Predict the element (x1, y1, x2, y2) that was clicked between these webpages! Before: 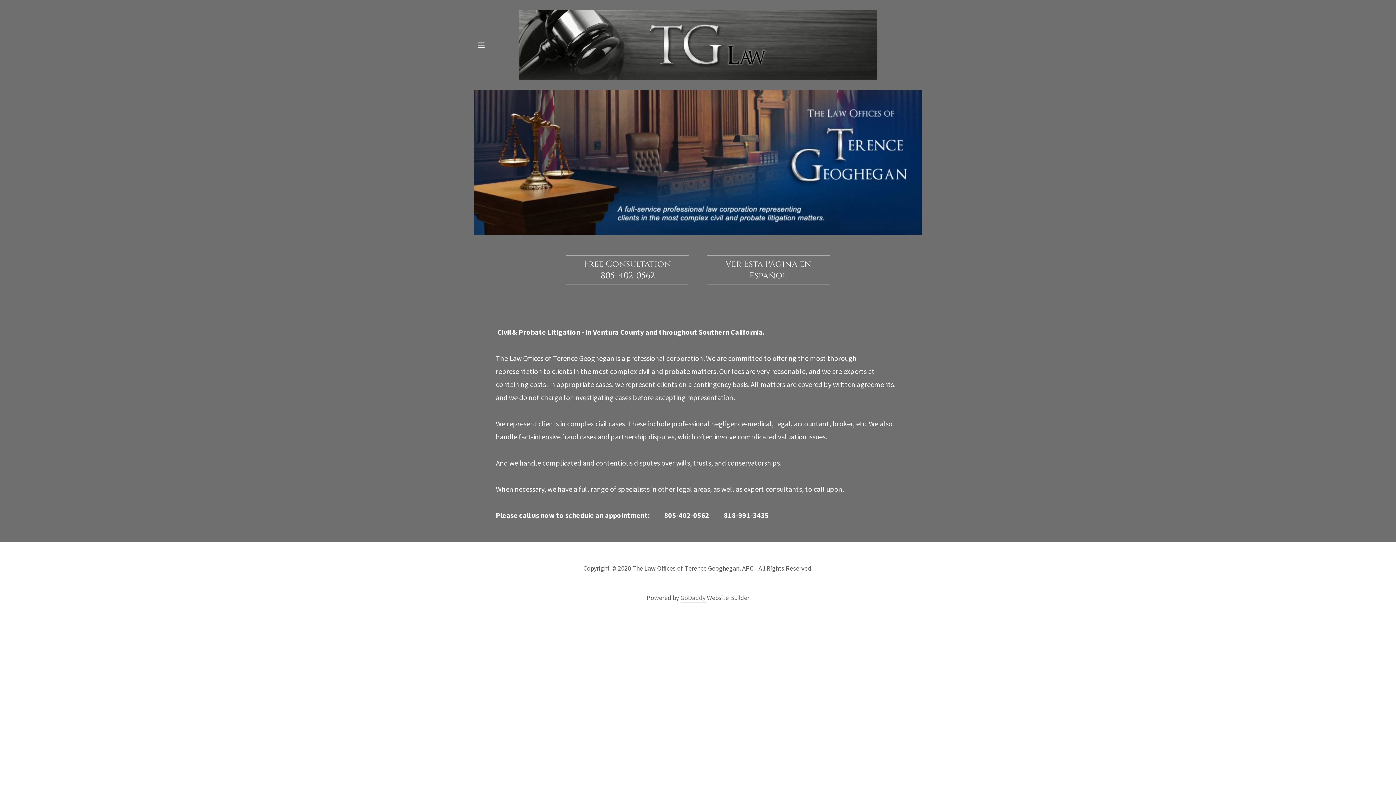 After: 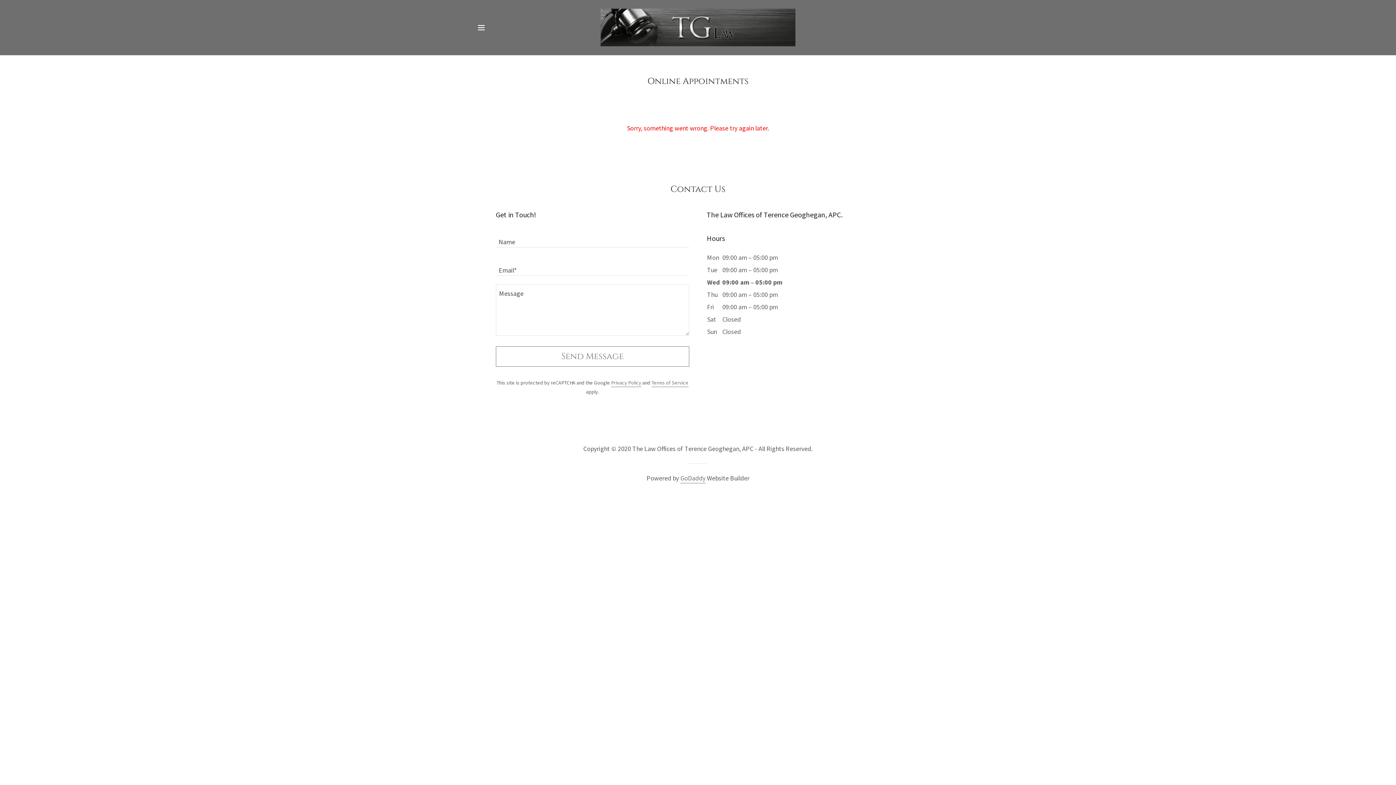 Action: bbox: (566, 255, 689, 284) label: Free Consultation 805-402-0562